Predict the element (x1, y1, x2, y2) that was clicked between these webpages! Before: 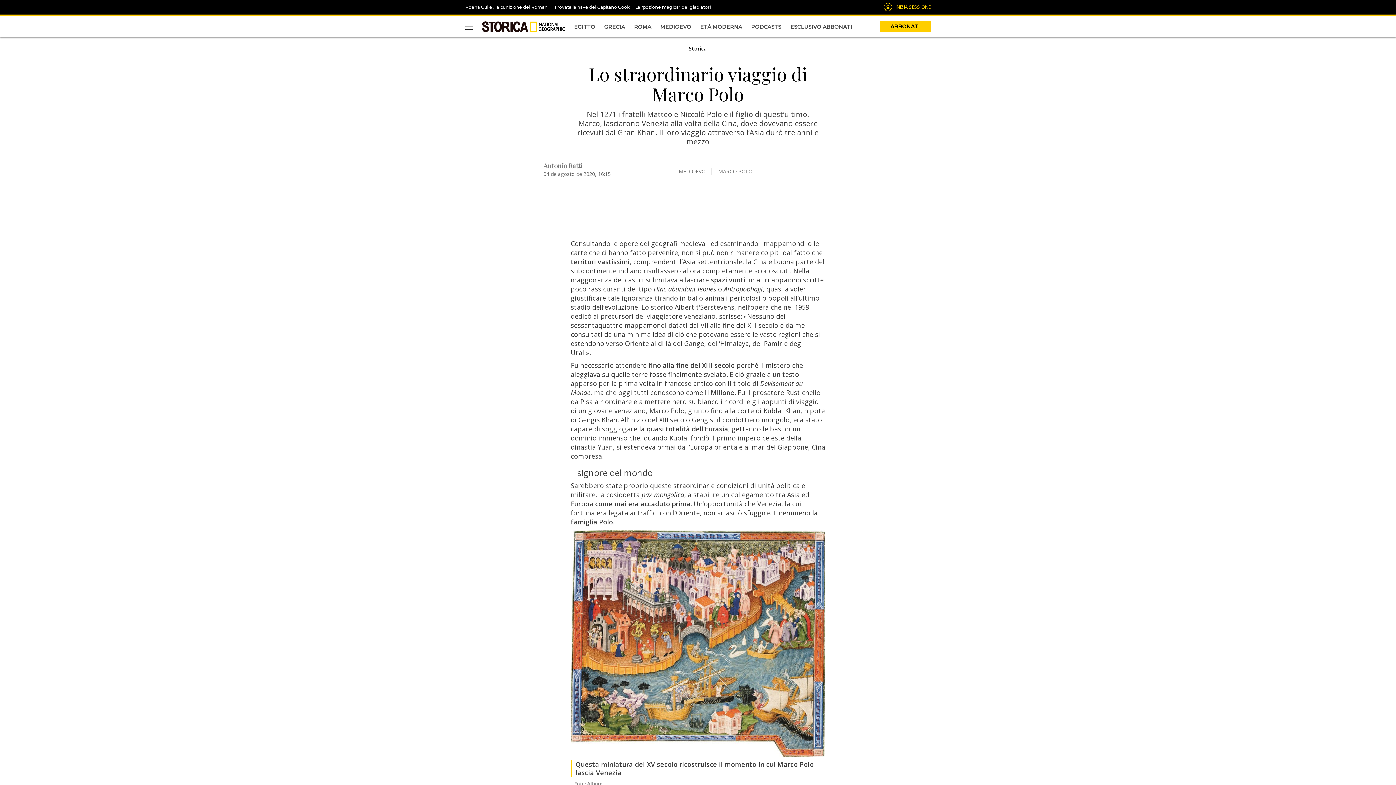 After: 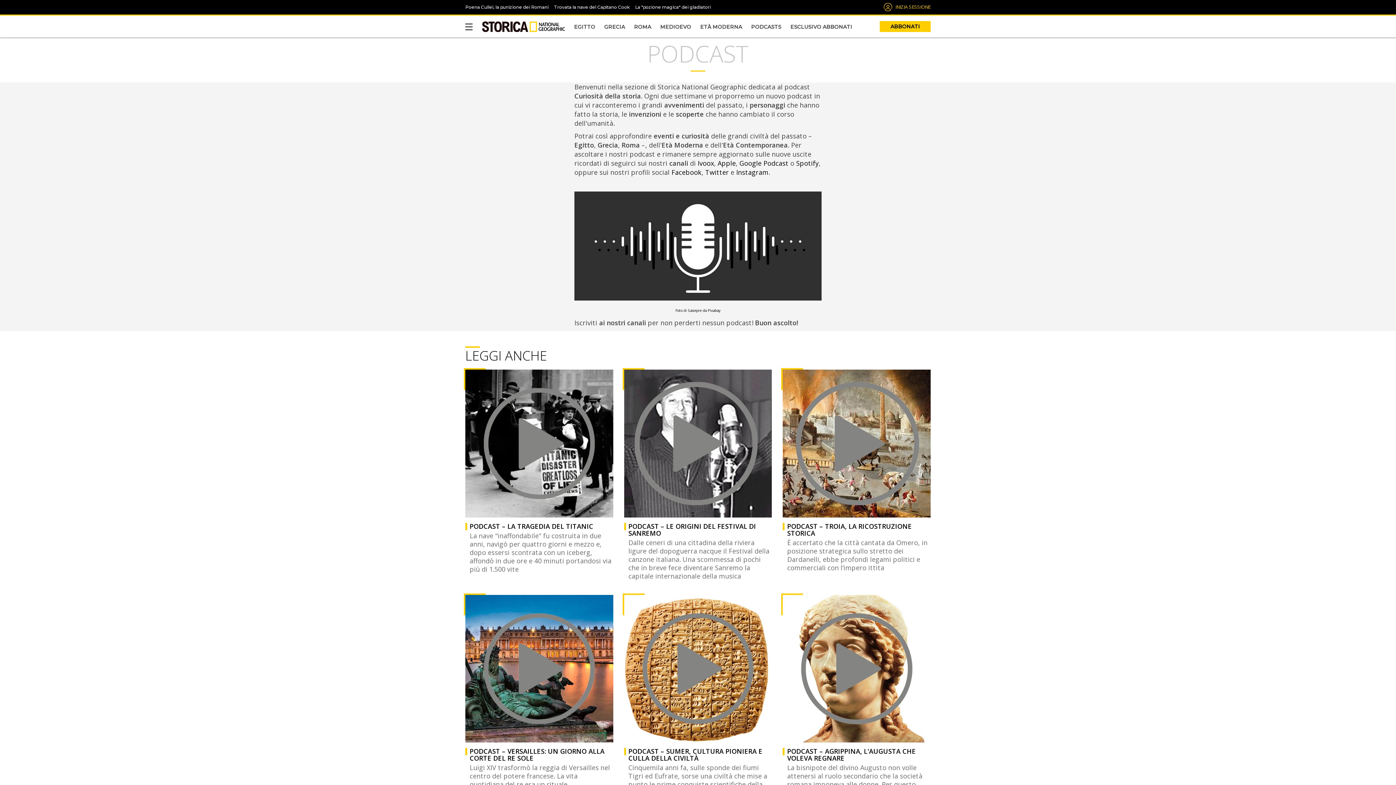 Action: label: PODCASTS bbox: (751, 23, 781, 30)